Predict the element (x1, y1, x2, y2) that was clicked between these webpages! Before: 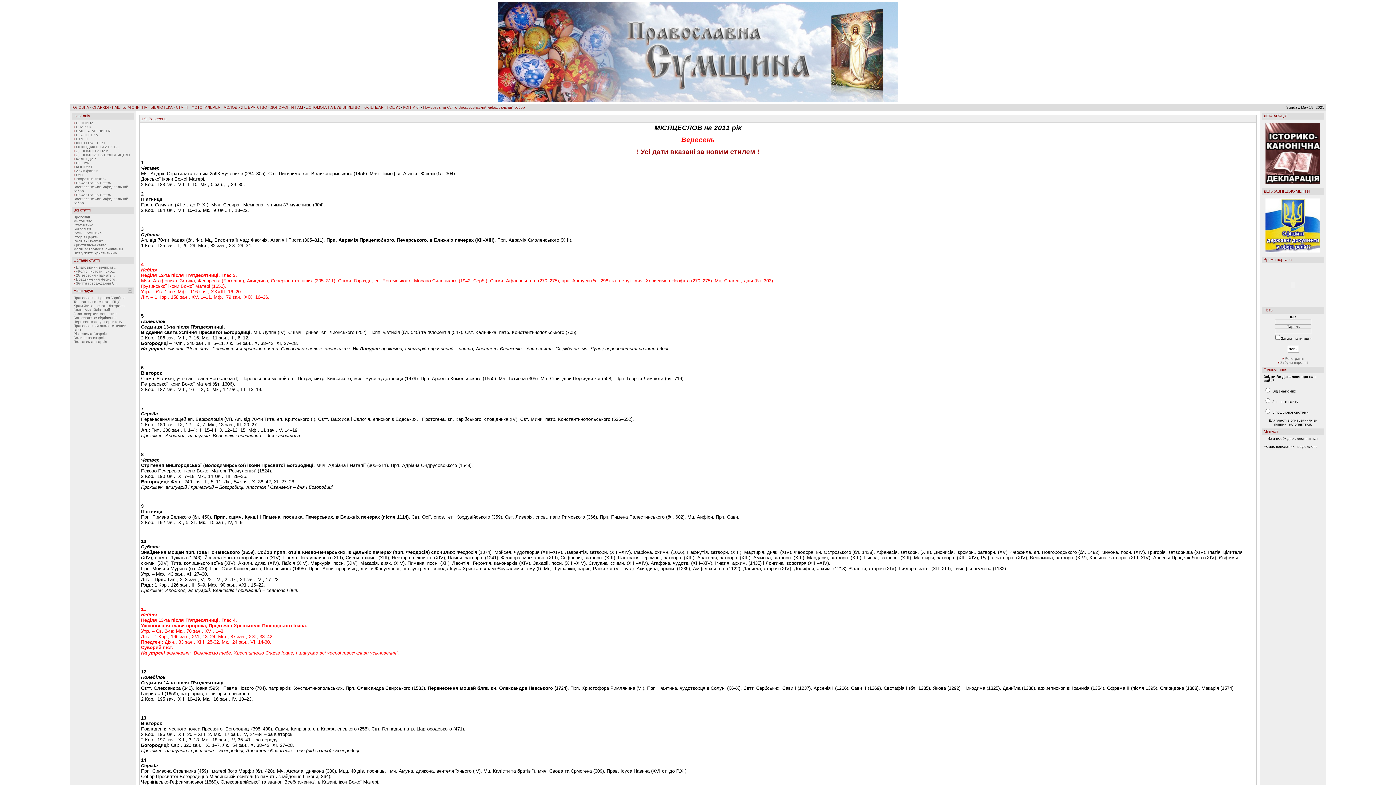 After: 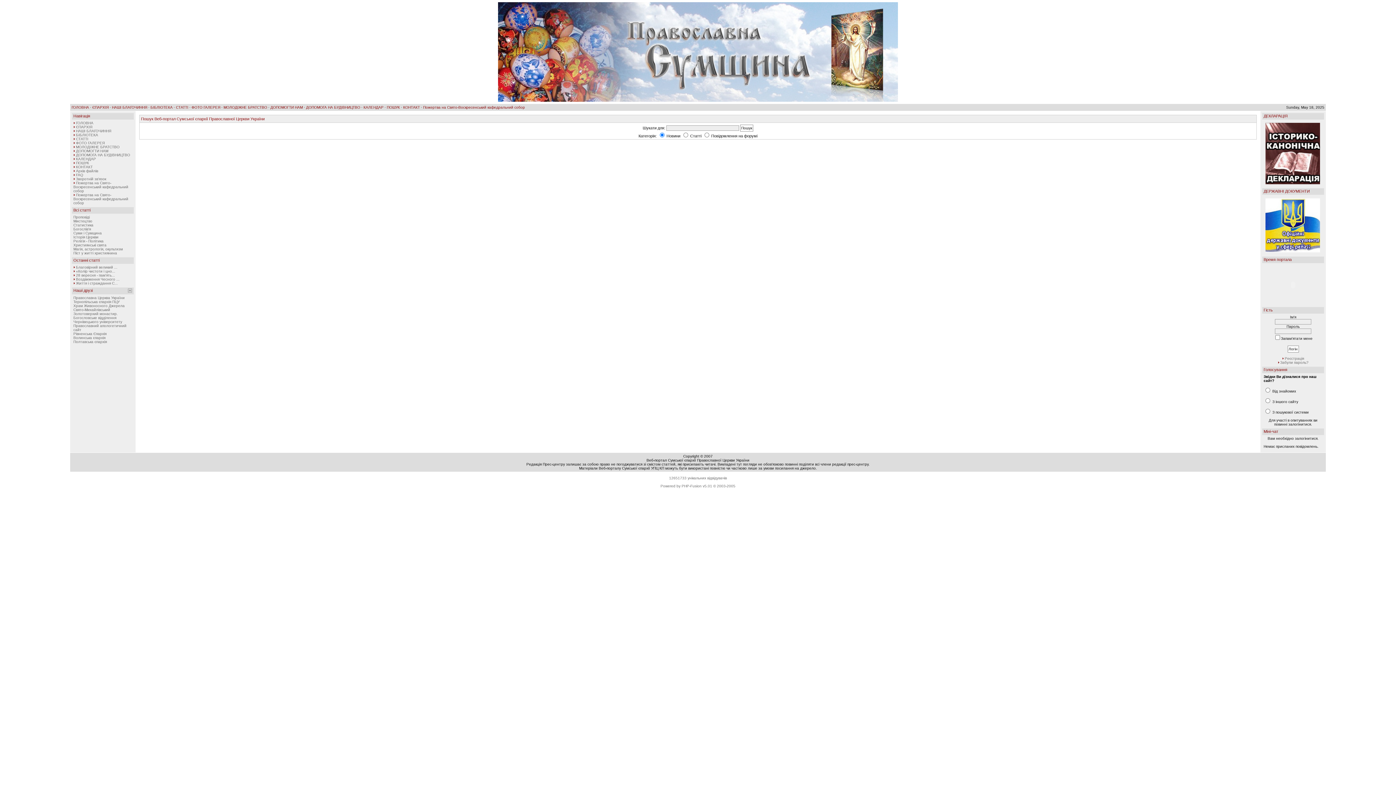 Action: label: ПОШУК bbox: (386, 105, 400, 109)